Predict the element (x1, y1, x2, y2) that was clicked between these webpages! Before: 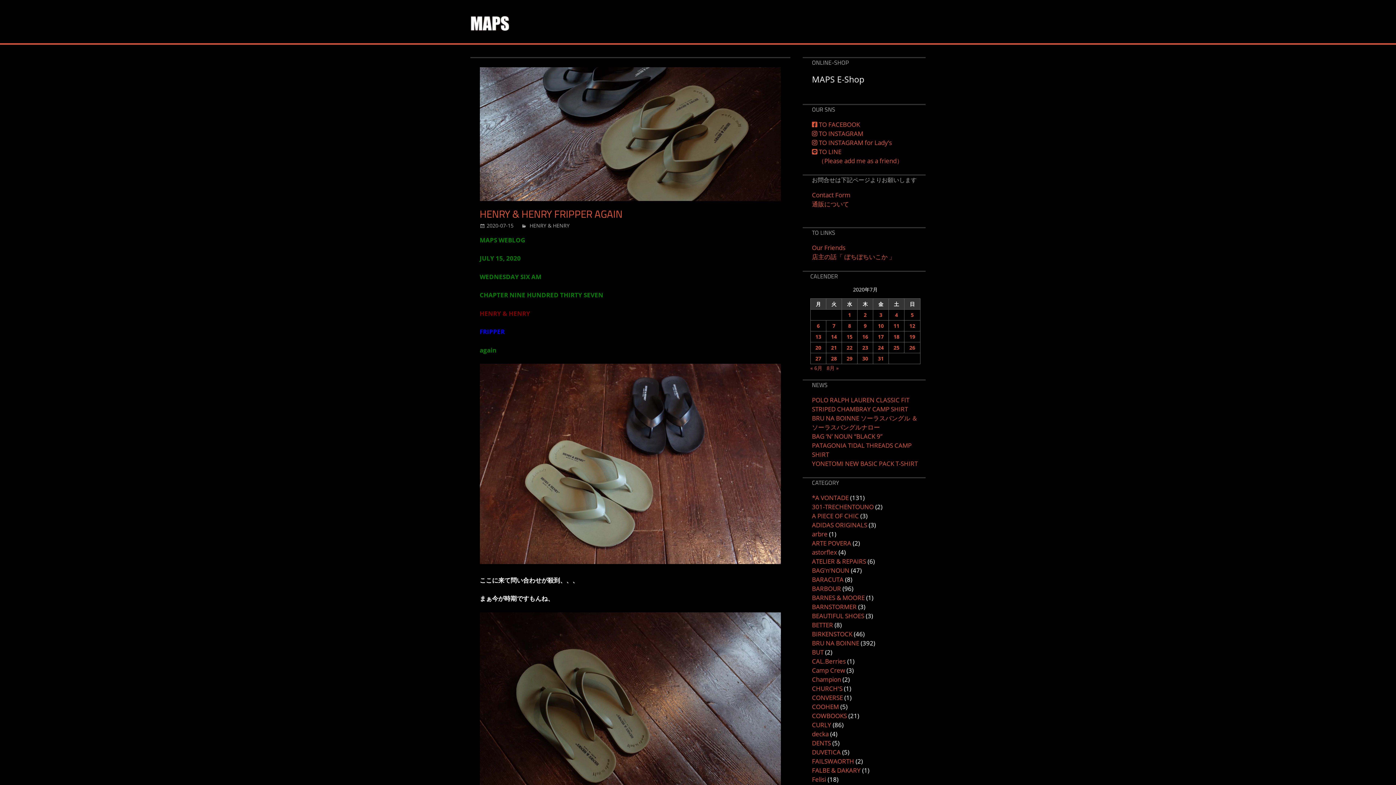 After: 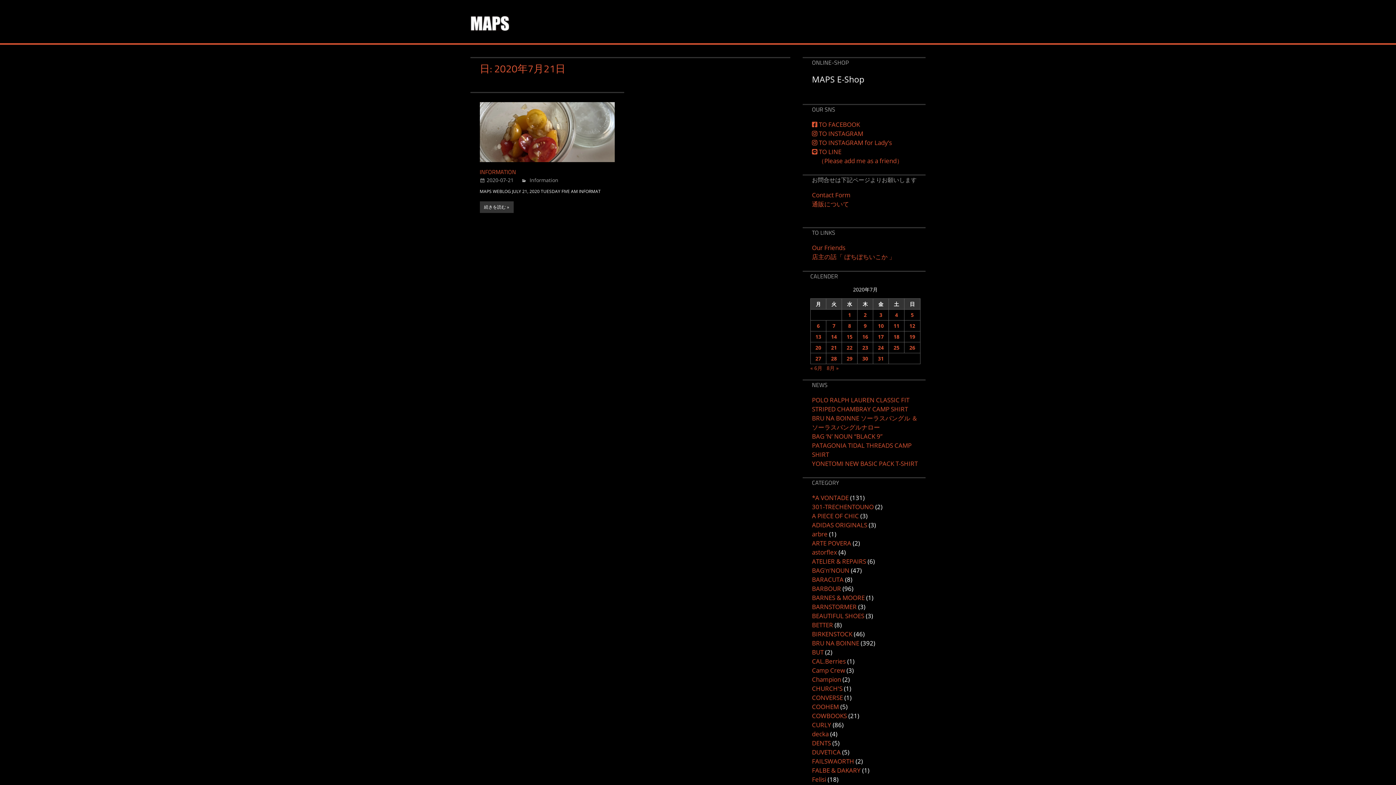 Action: label: 2020年7月21日 に投稿を公開 bbox: (831, 344, 837, 351)